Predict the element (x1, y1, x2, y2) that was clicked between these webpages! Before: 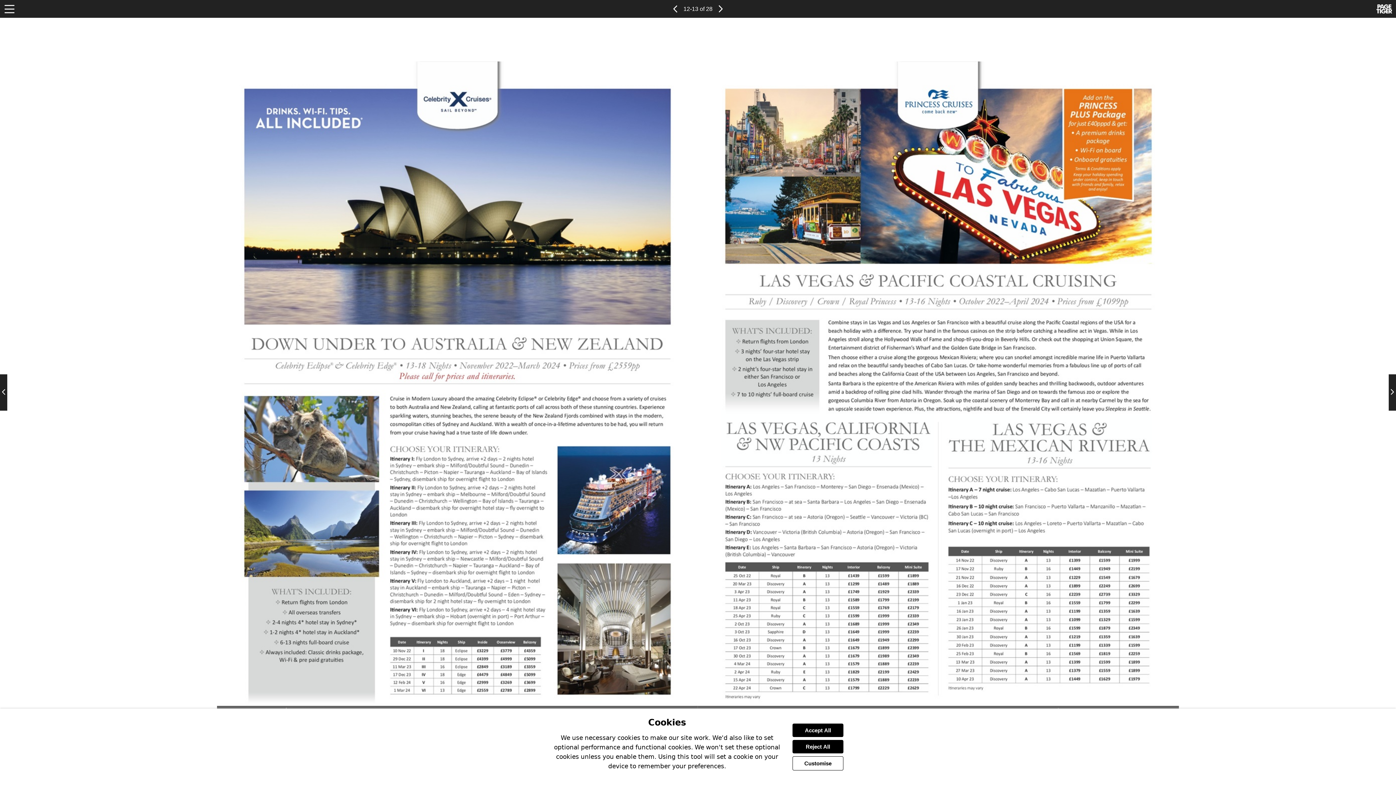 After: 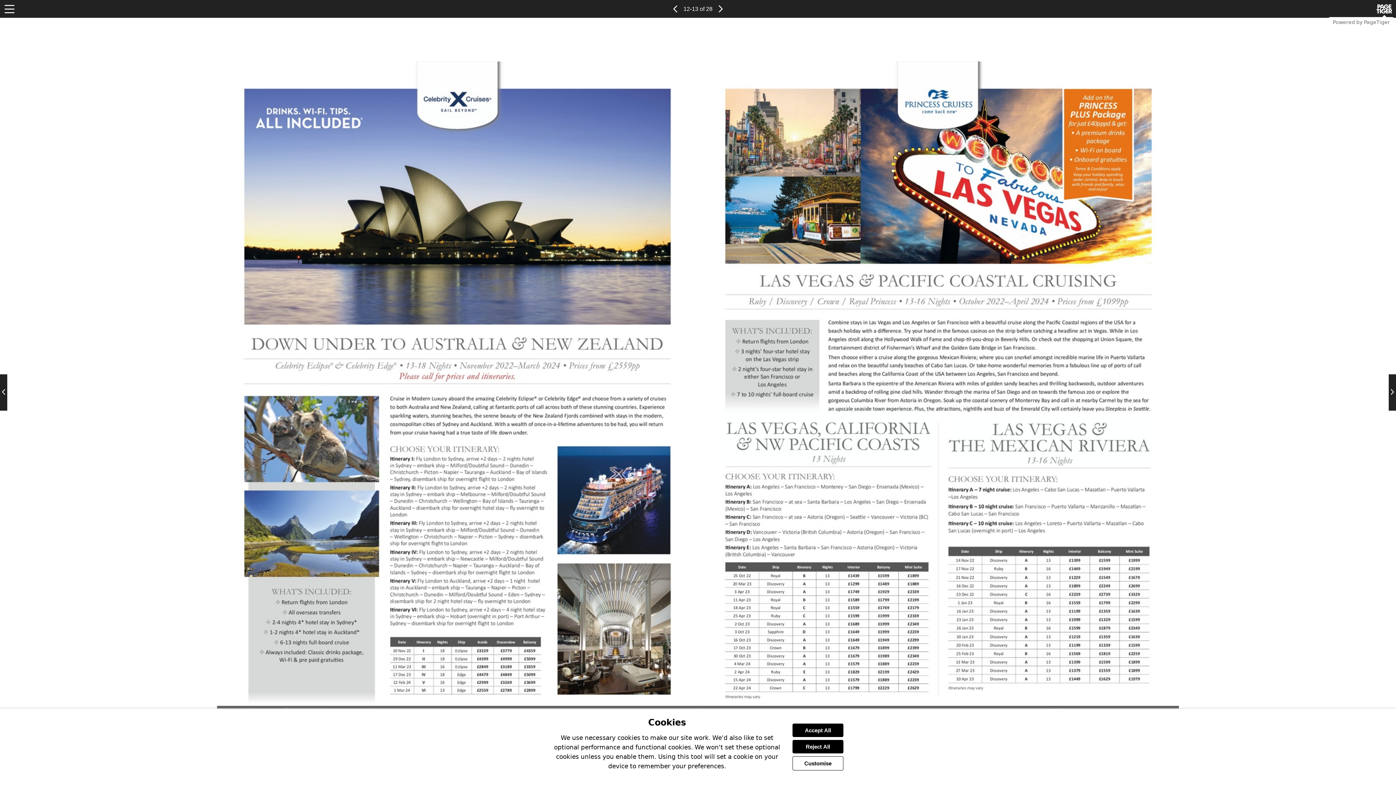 Action: bbox: (1376, 4, 1392, 13) label: Powered by PageTiger